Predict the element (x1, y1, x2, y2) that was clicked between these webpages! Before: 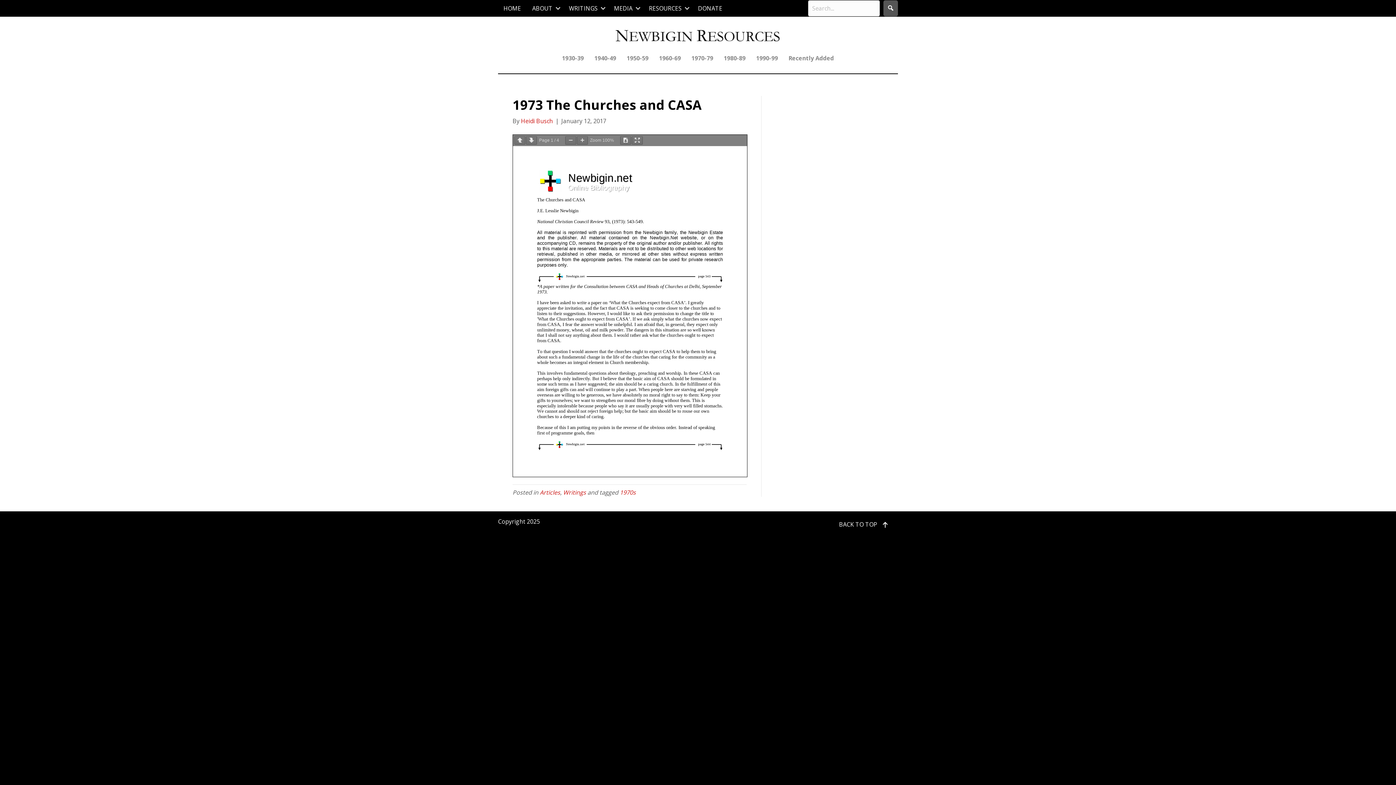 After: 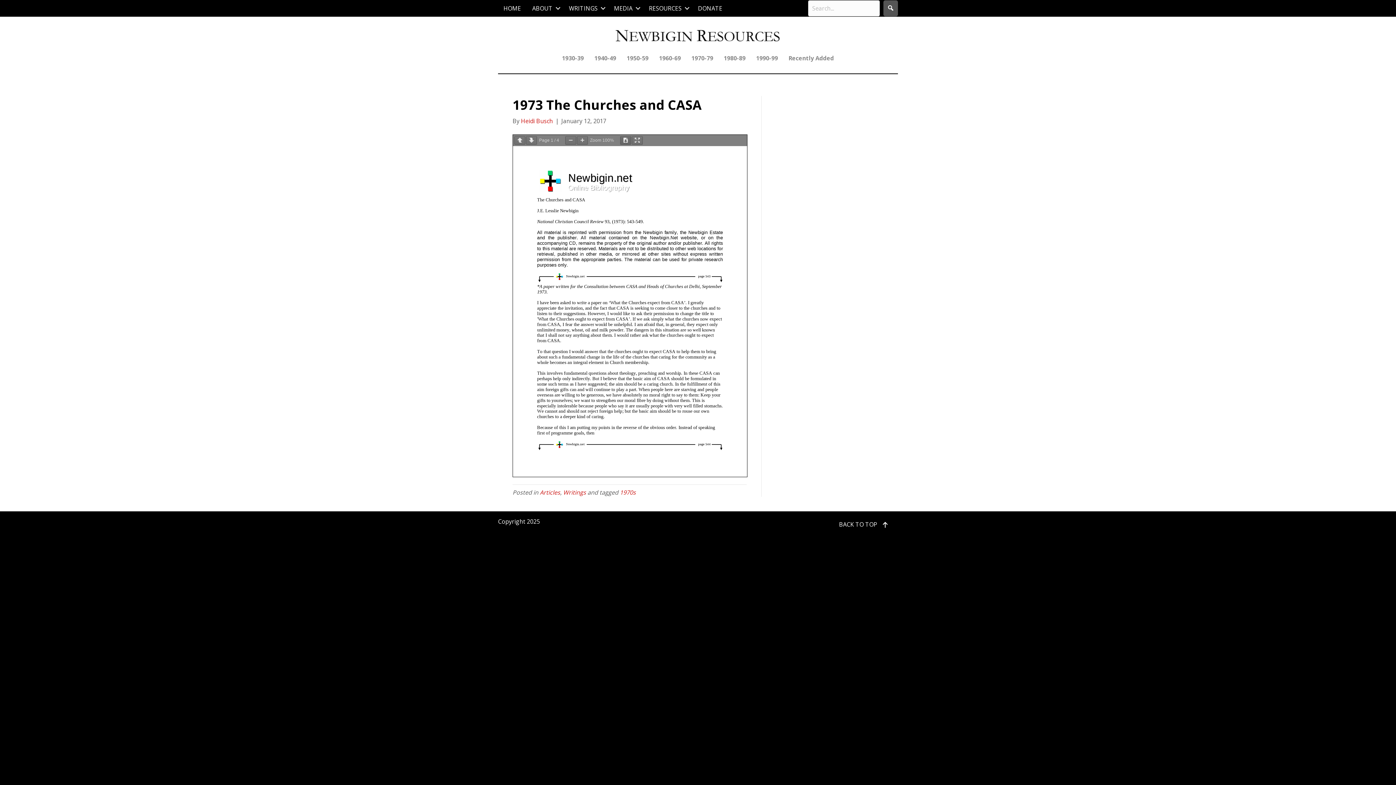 Action: bbox: (620, 136, 631, 144)